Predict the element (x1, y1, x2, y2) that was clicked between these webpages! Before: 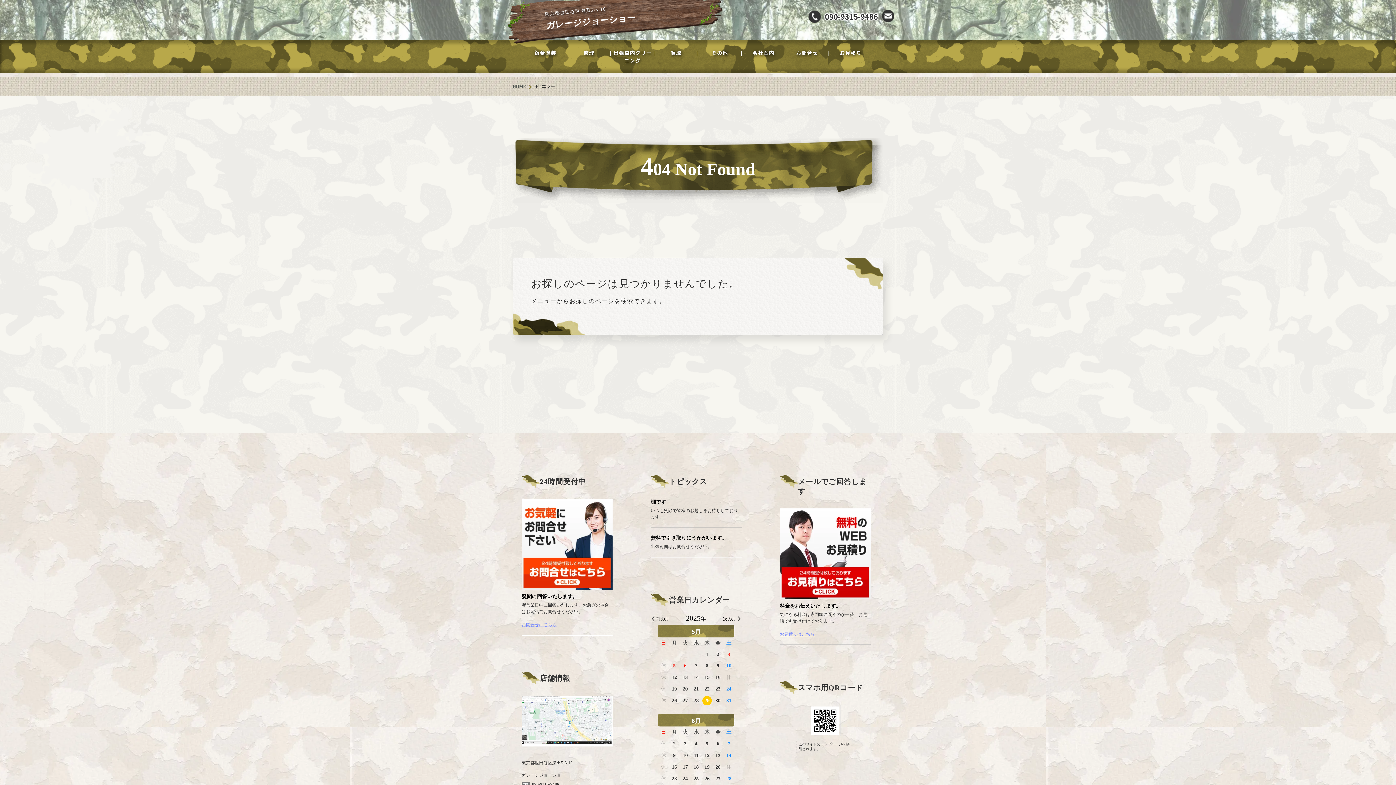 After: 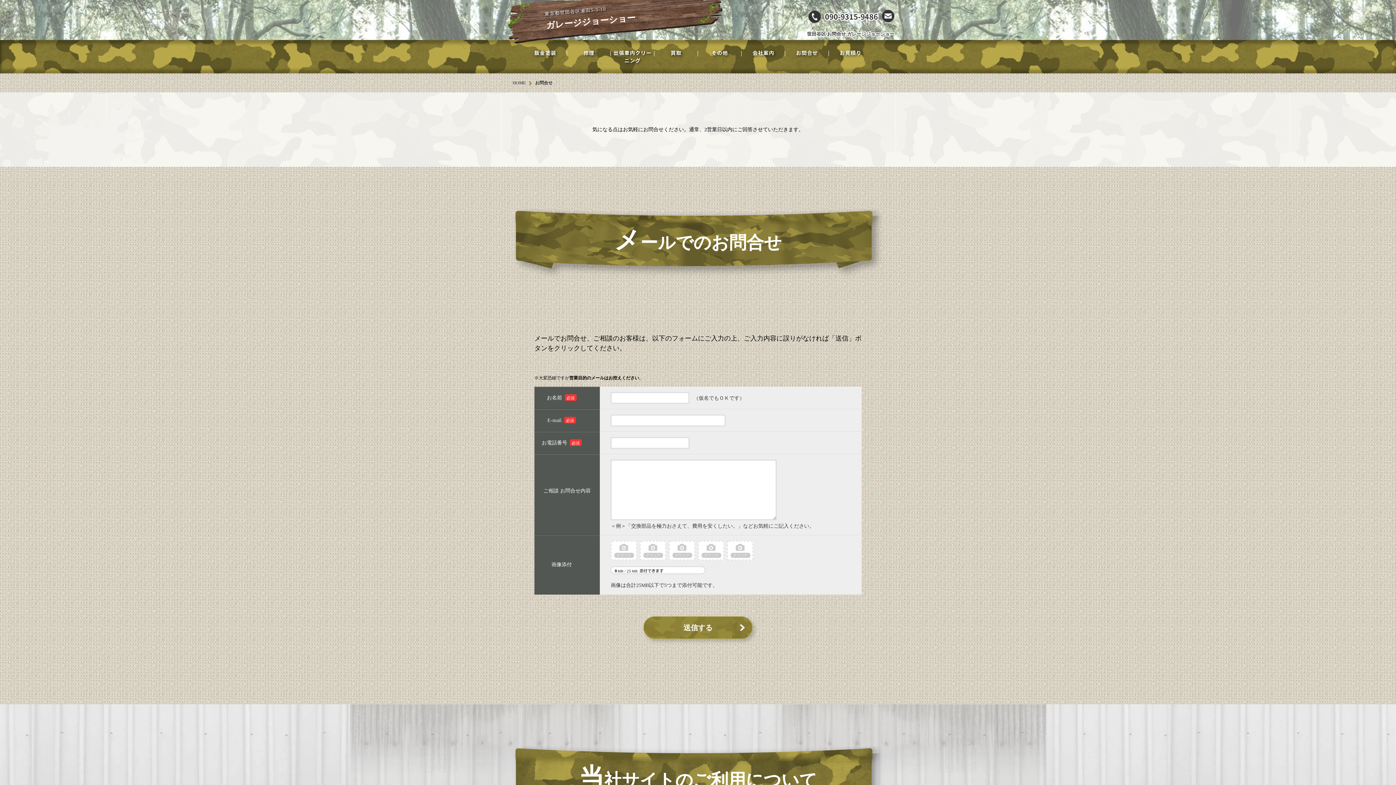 Action: bbox: (785, 40, 829, 65) label: お問合せ